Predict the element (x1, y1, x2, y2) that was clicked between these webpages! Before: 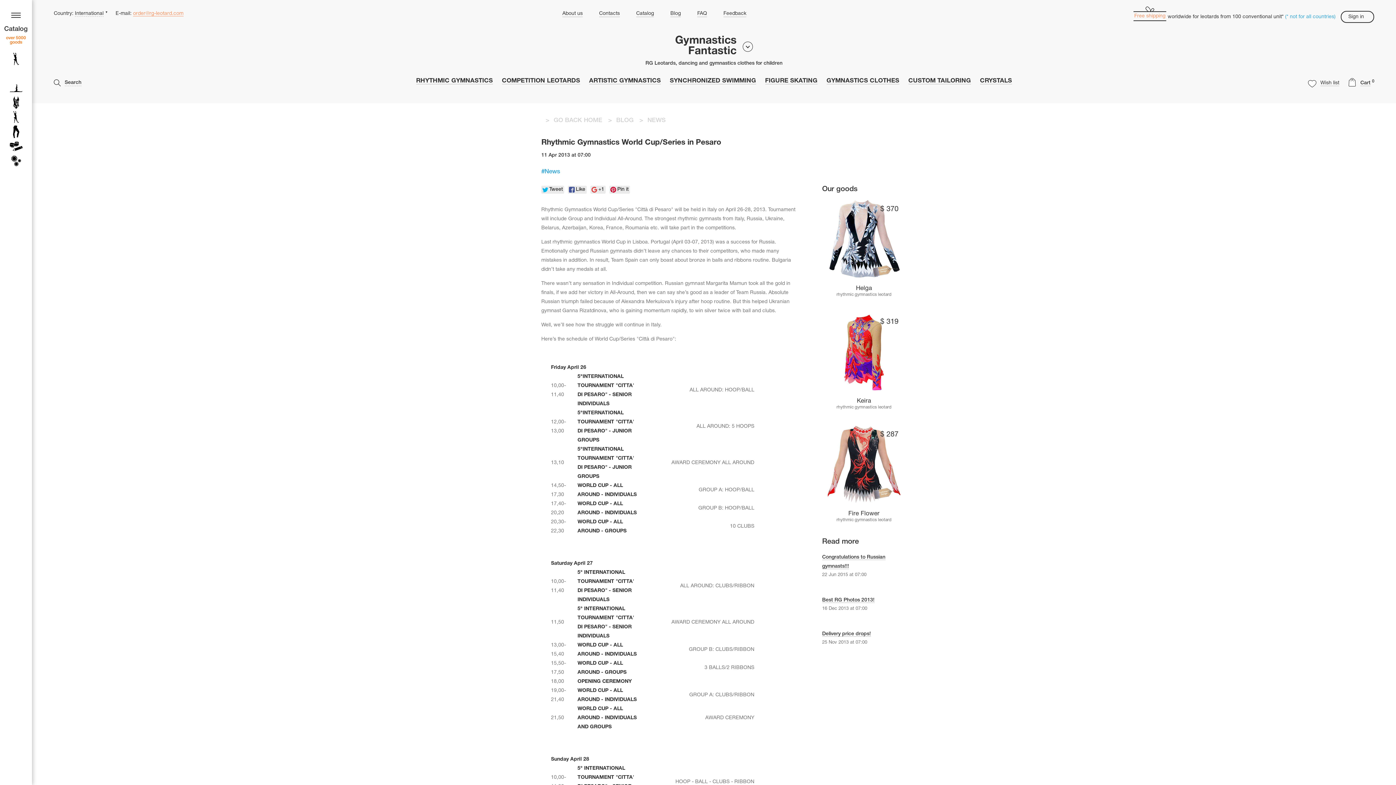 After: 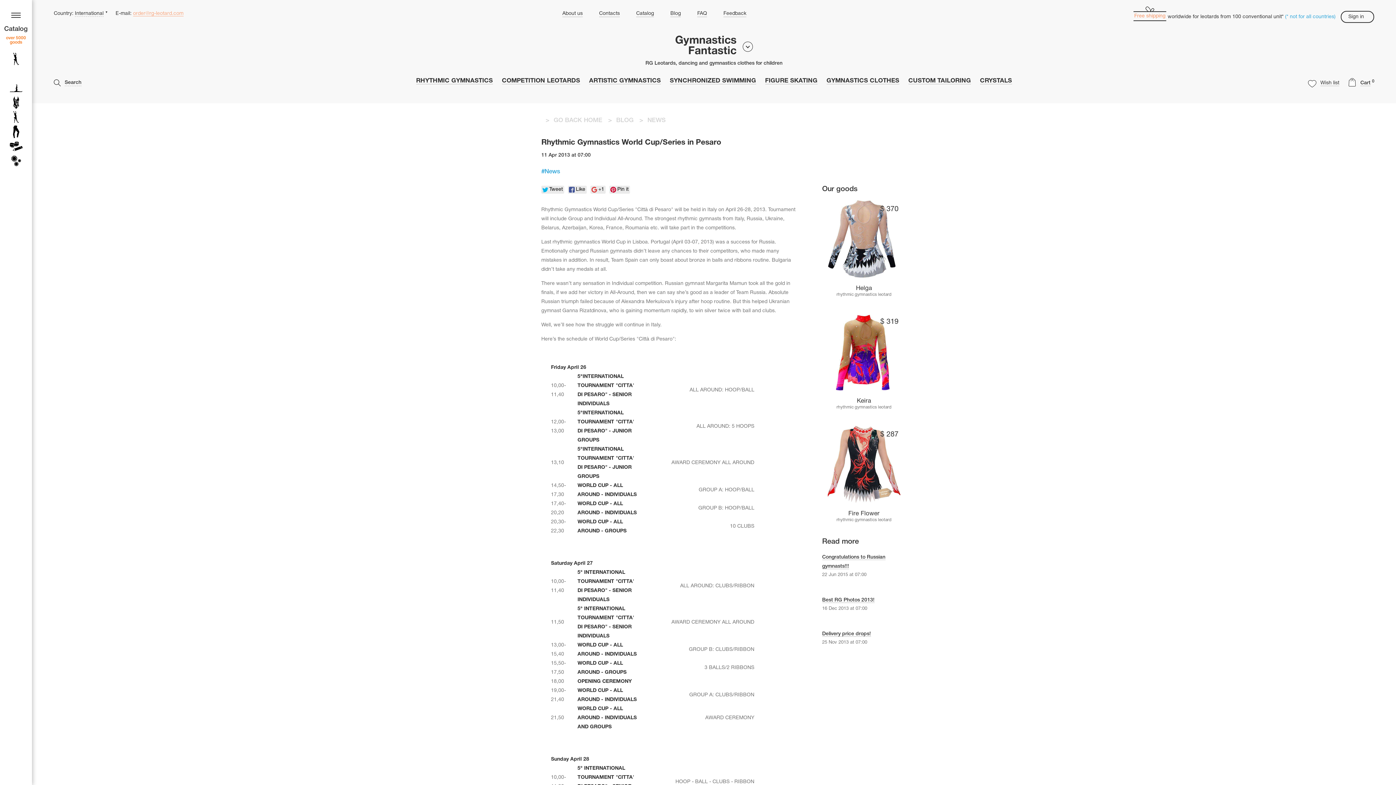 Action: bbox: (133, 10, 183, 16) label: order@rg-leotard.com